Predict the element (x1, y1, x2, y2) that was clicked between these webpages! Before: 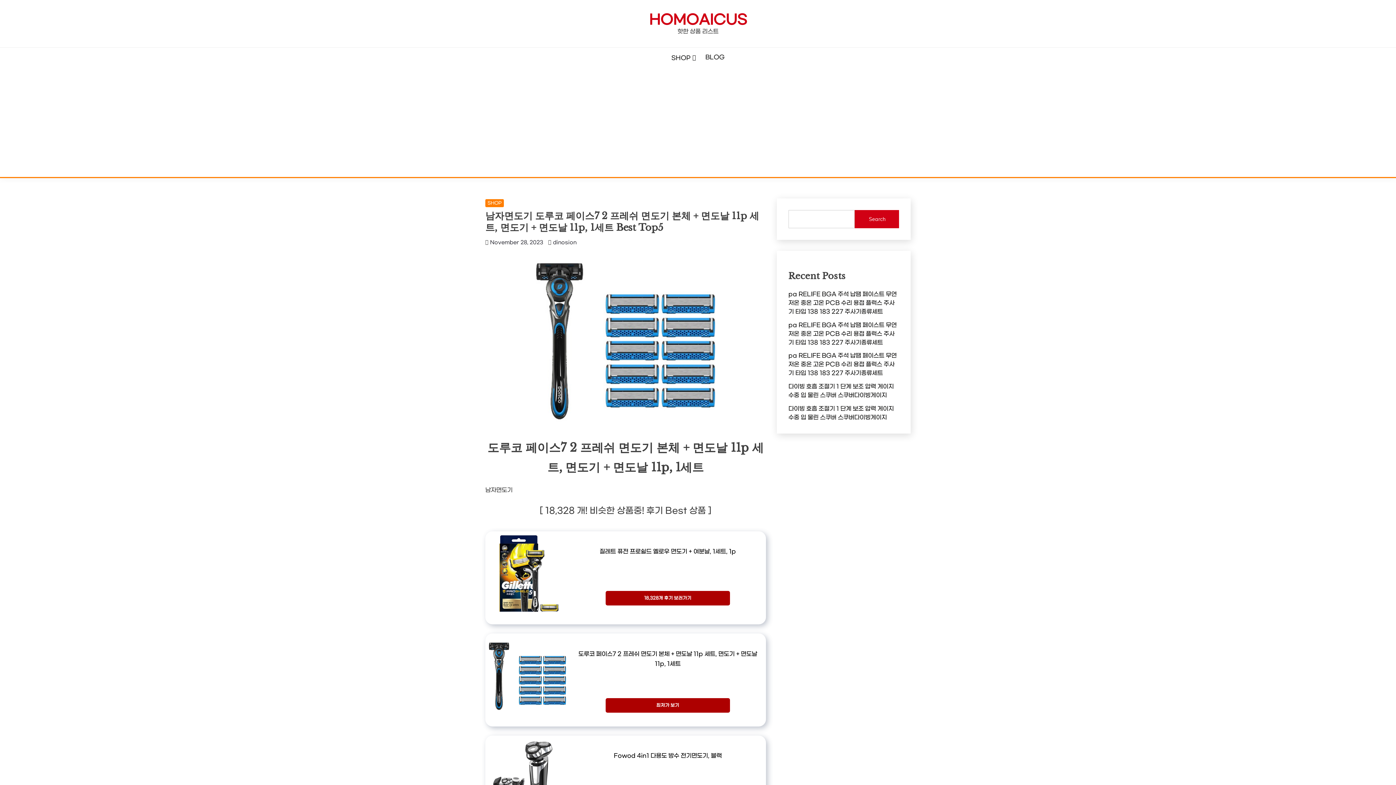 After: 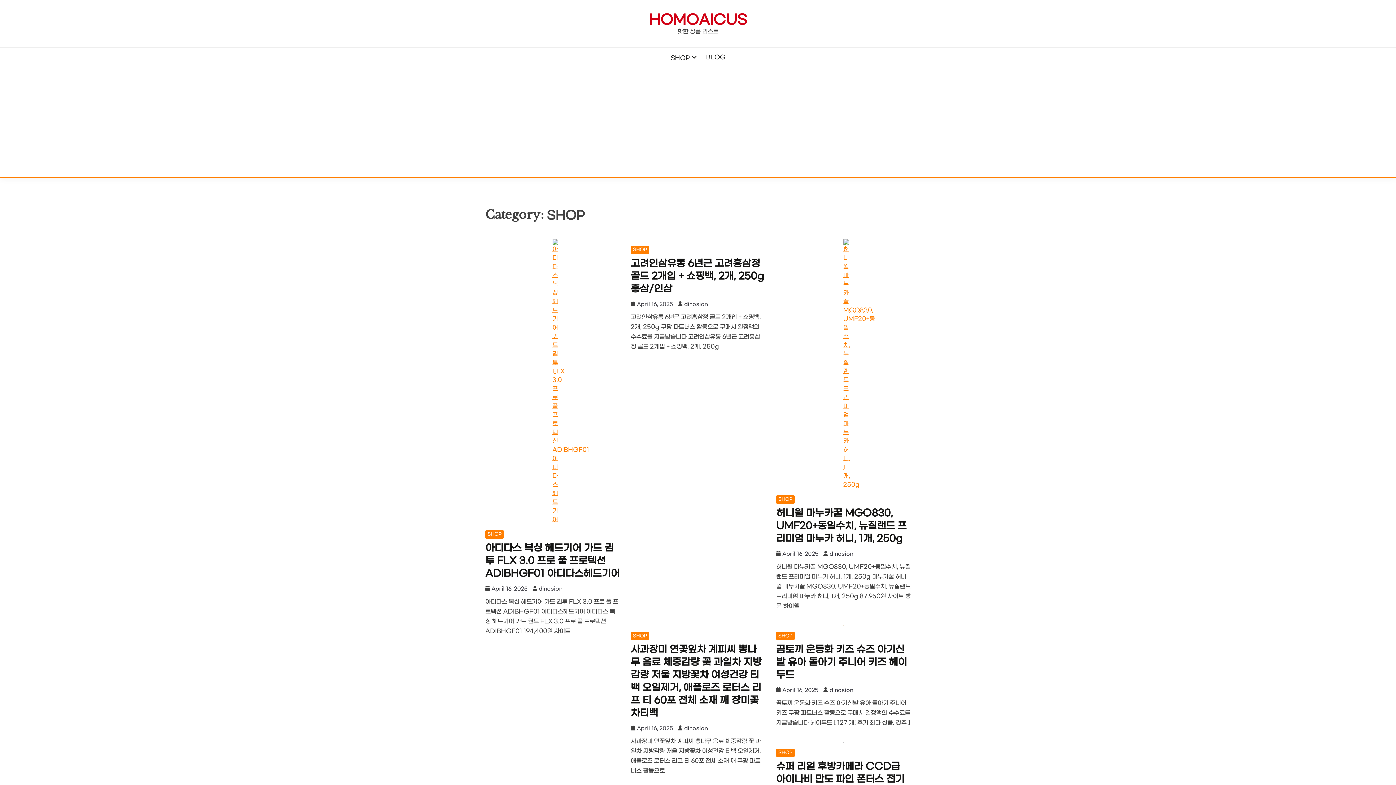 Action: label: SHOP bbox: (485, 199, 504, 207)